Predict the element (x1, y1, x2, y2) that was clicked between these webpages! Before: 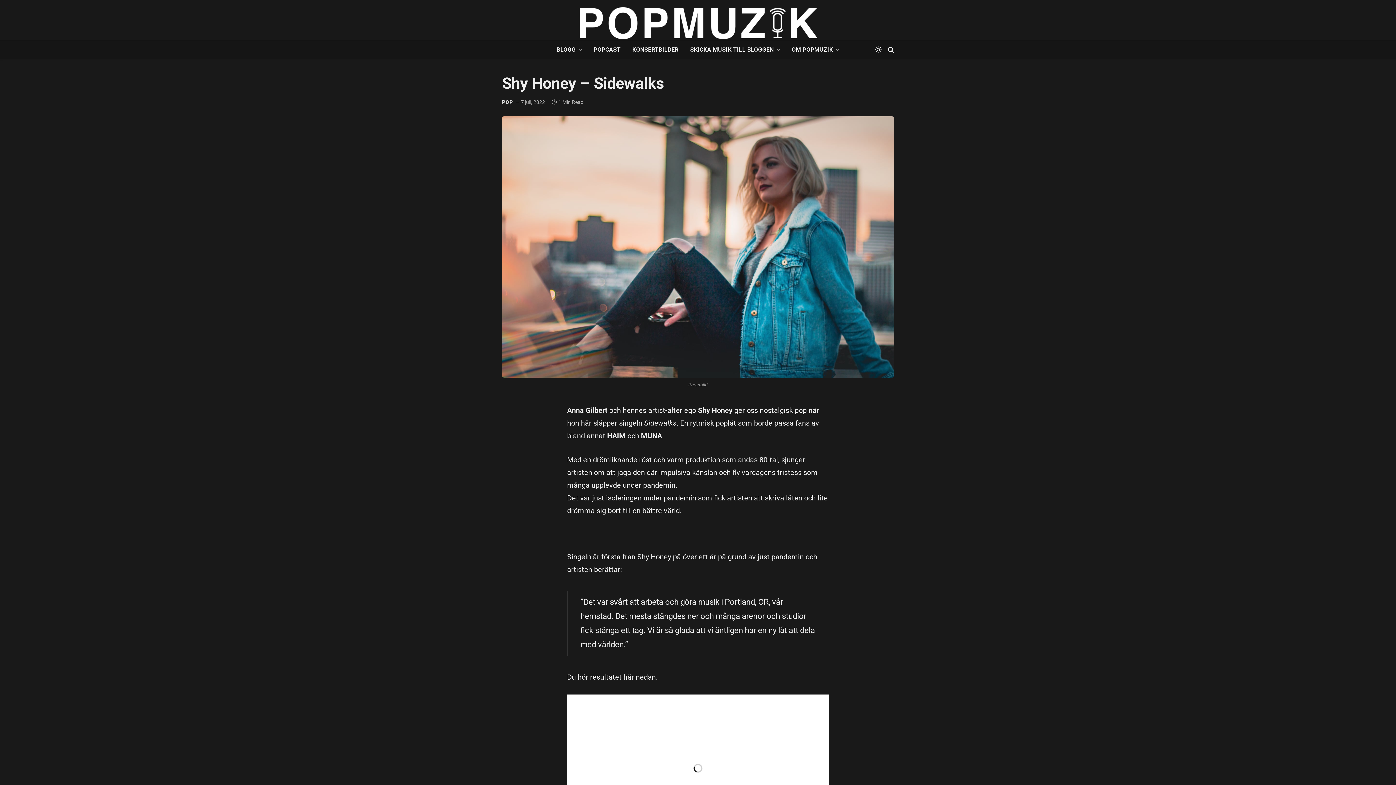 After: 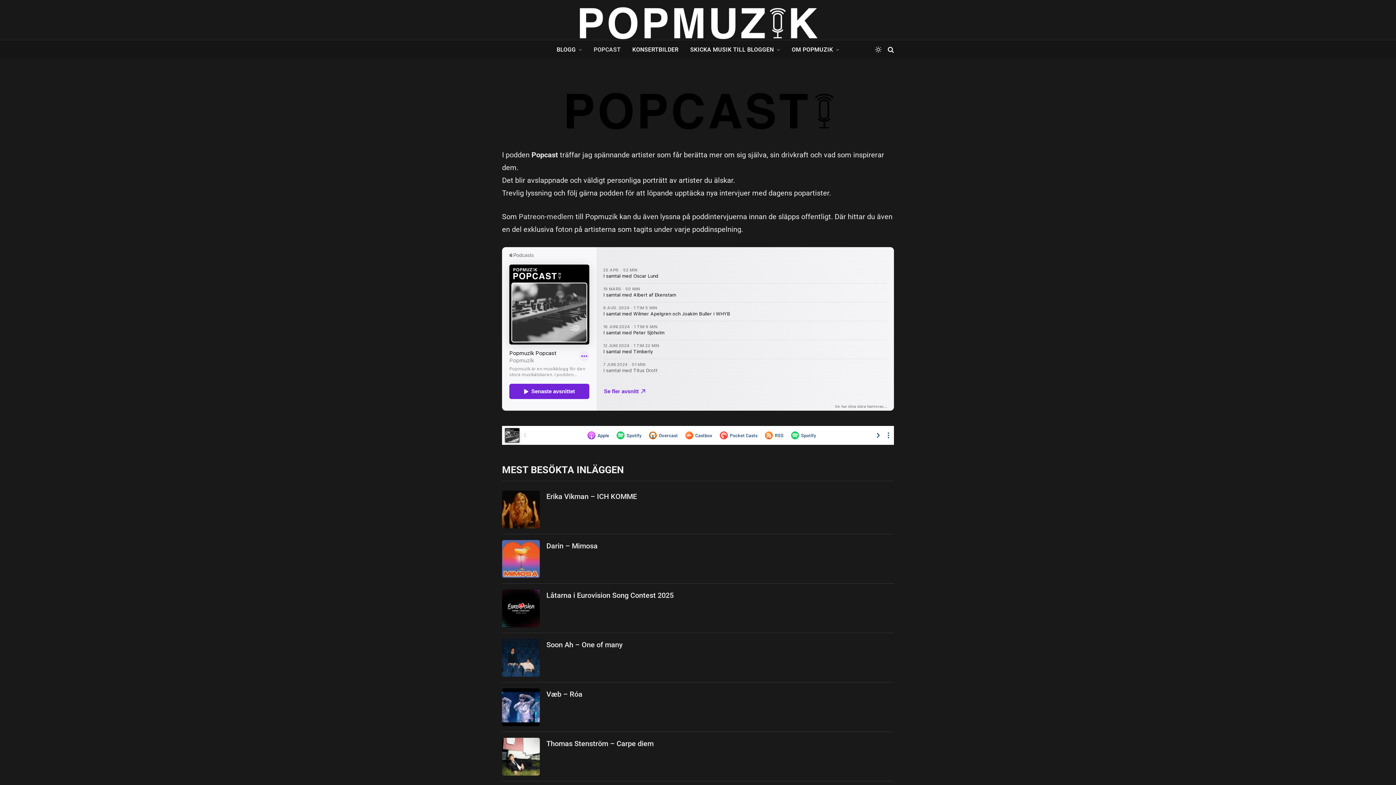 Action: bbox: (588, 40, 626, 58) label: POPCAST